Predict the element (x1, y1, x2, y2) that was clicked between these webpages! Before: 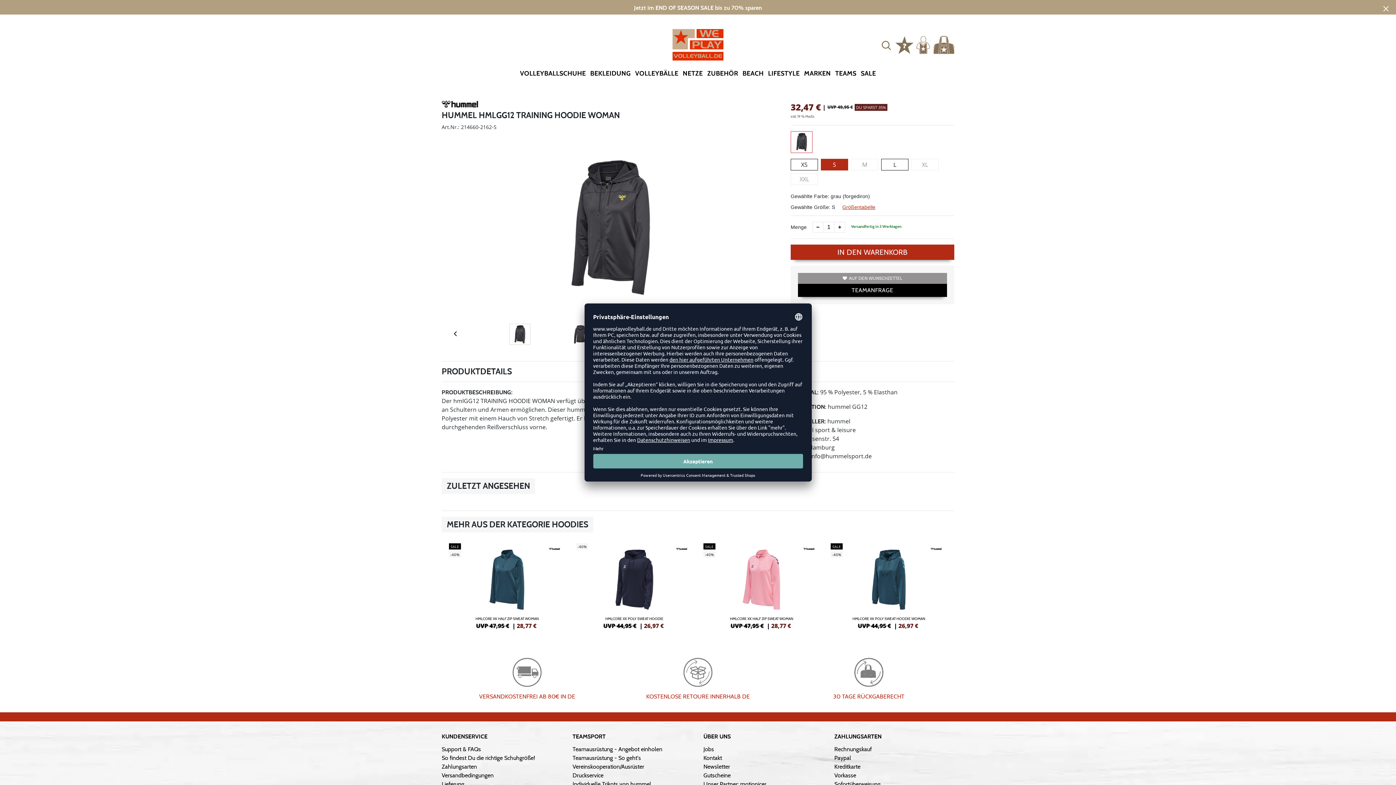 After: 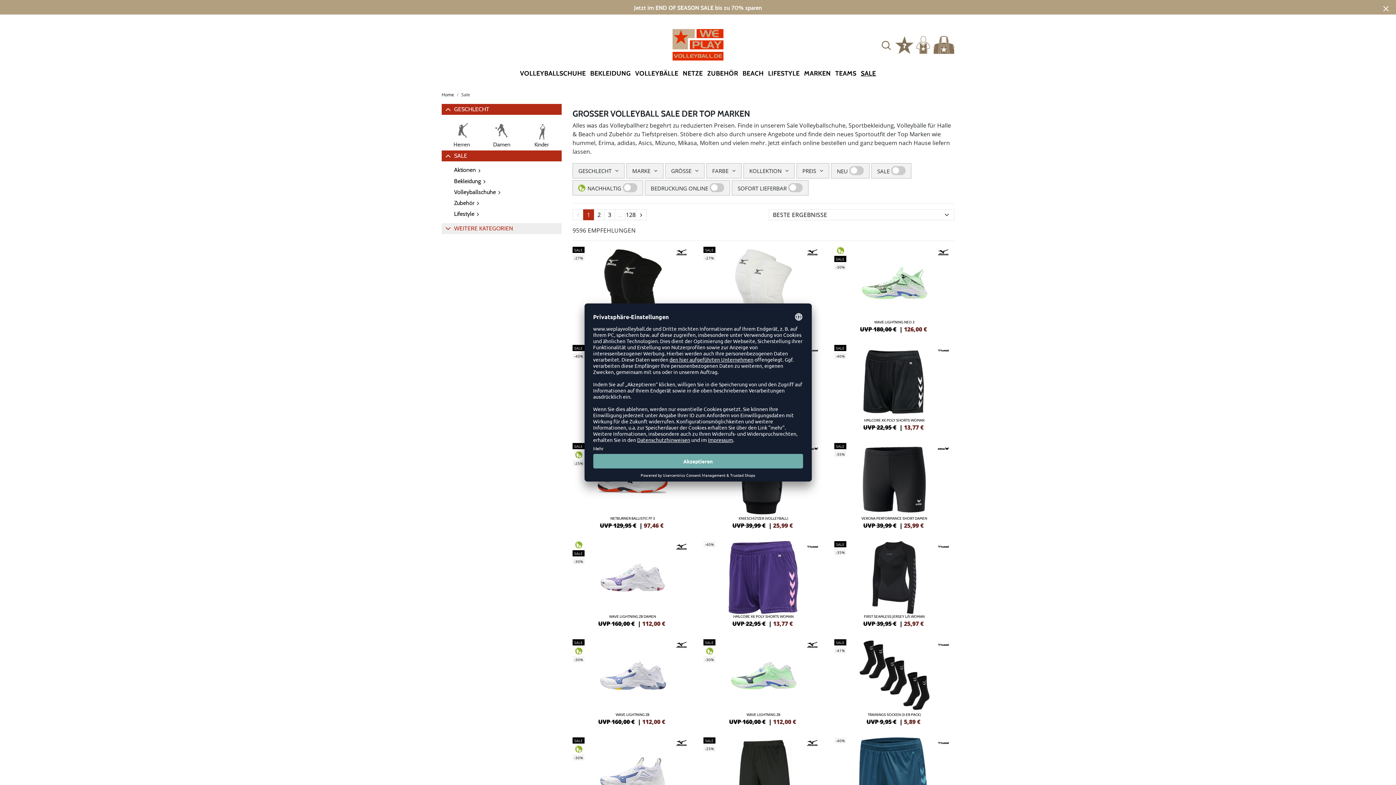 Action: label: SALE bbox: (858, 60, 878, 86)